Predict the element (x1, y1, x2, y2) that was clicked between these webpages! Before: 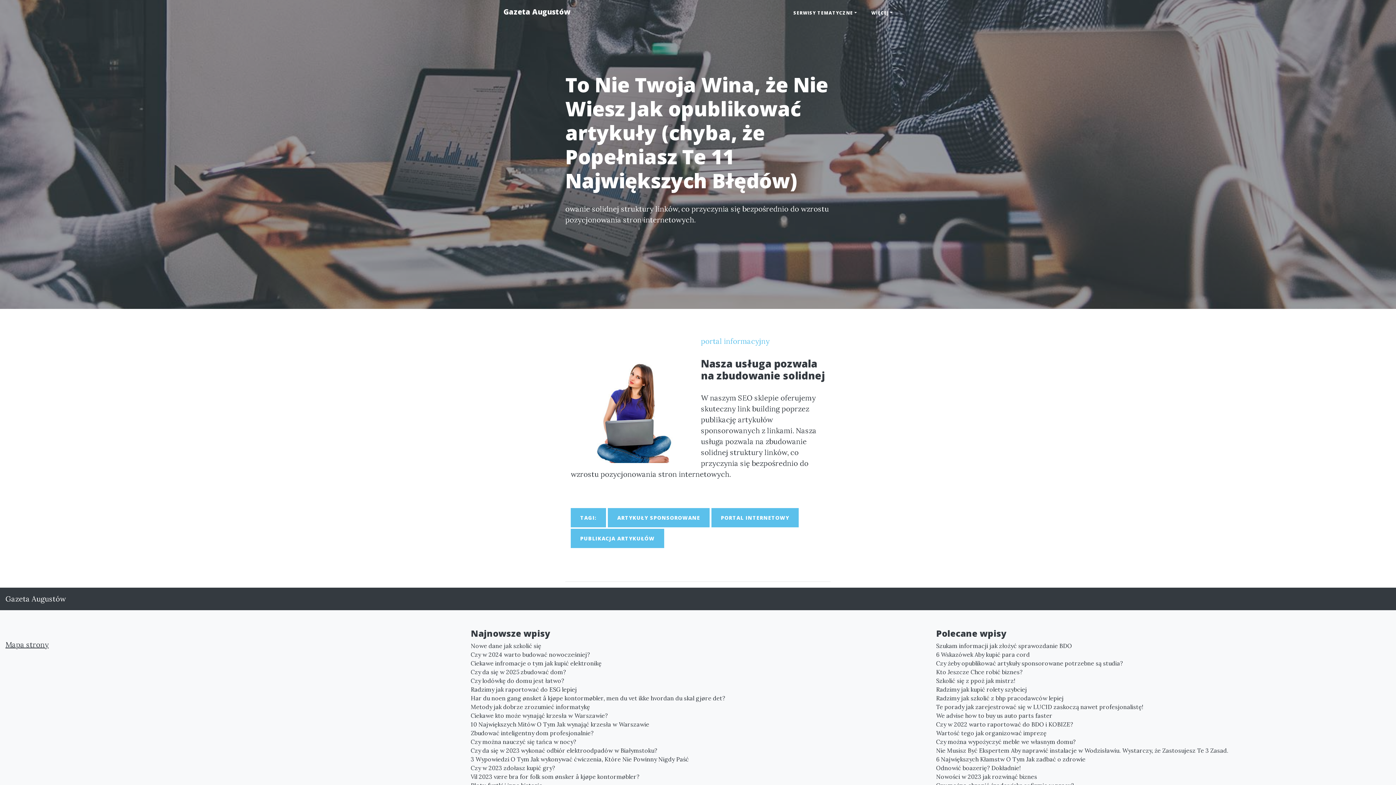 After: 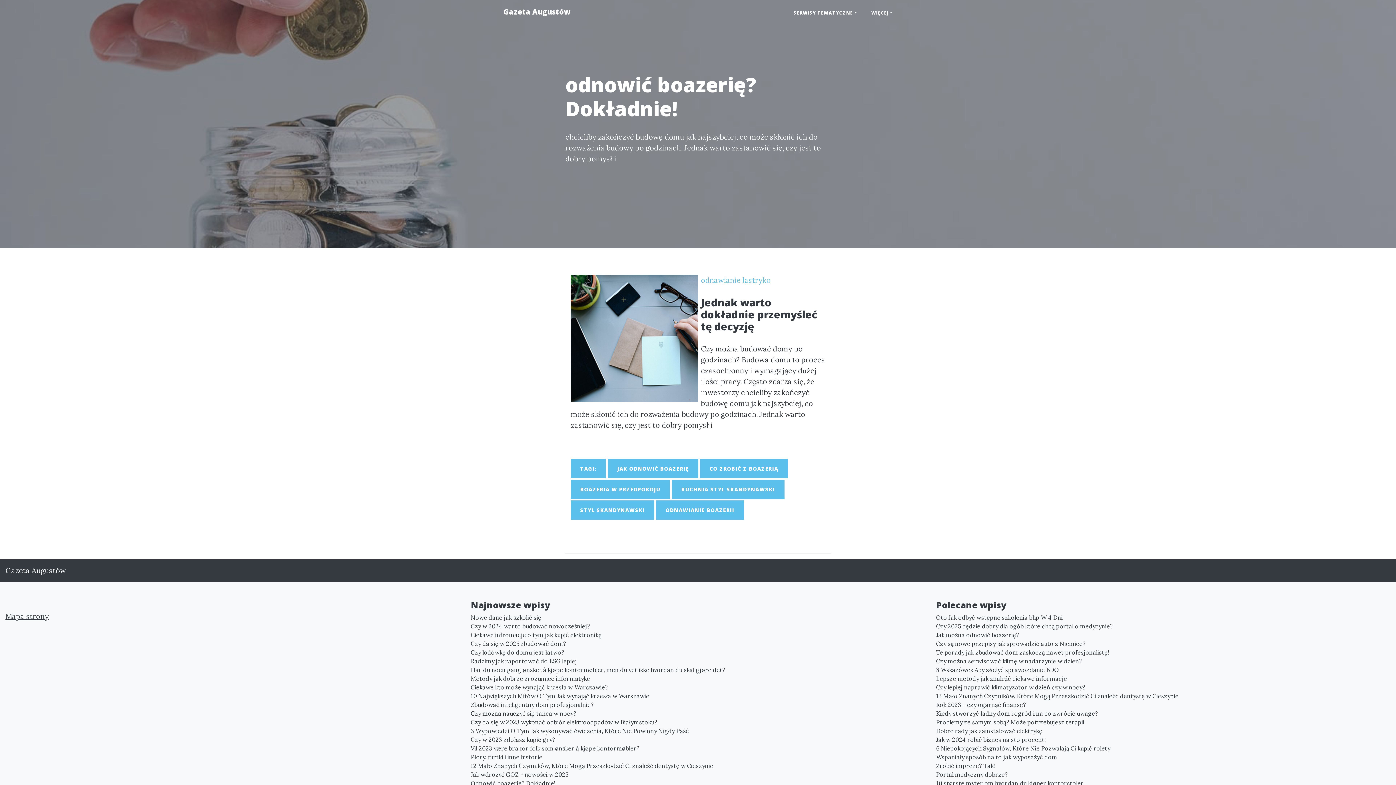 Action: bbox: (936, 764, 1390, 772) label: Odnowić boazerię? Dokładnie!